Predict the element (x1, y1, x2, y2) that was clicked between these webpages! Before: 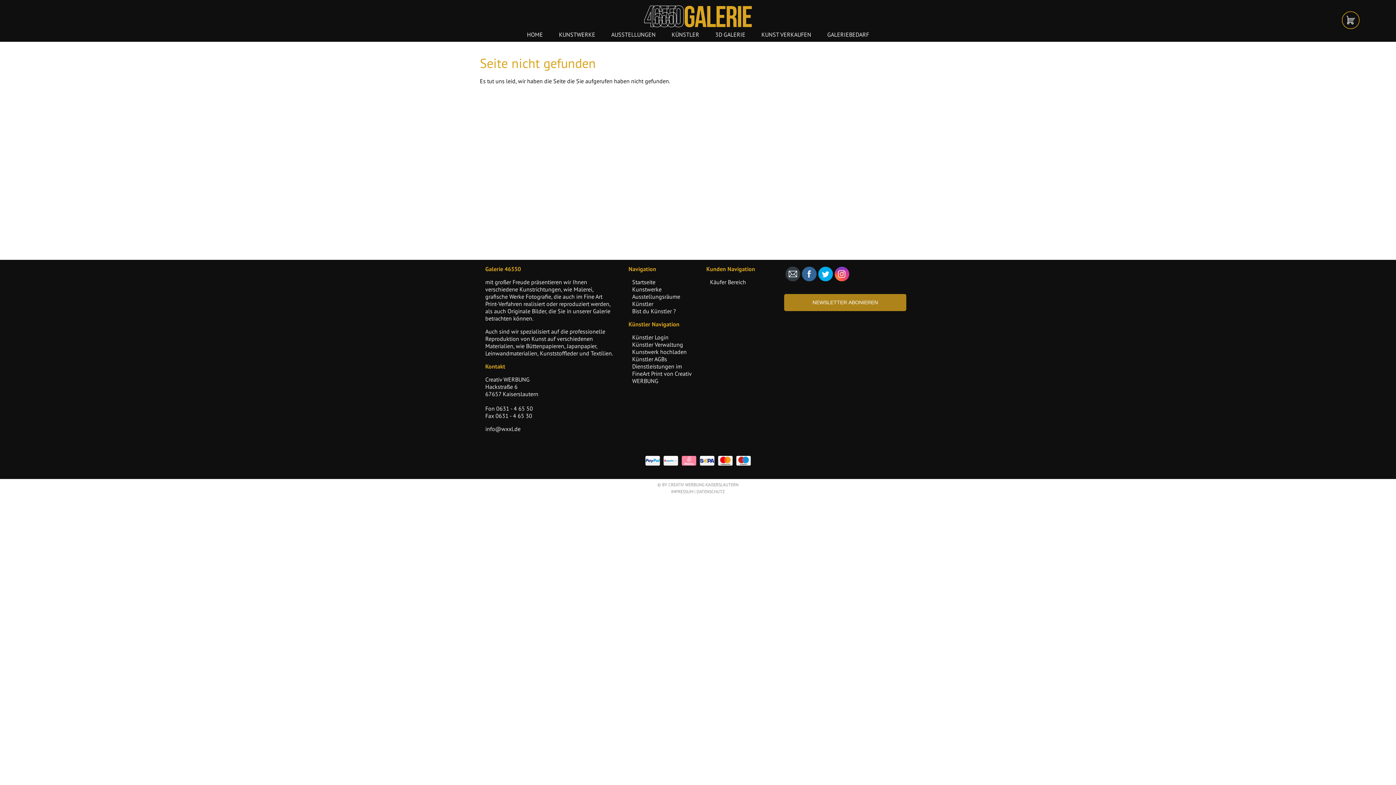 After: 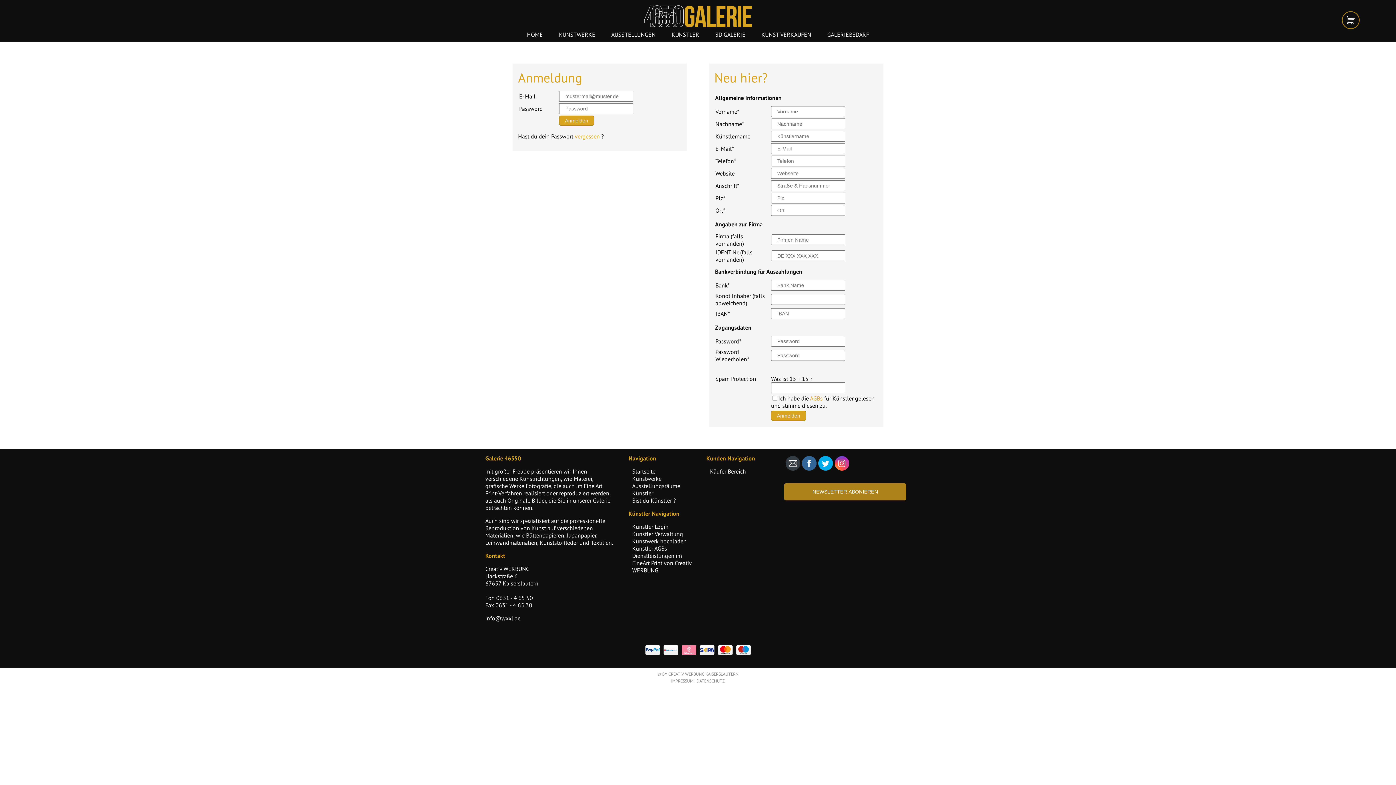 Action: bbox: (632, 333, 668, 341) label: Künstler Login